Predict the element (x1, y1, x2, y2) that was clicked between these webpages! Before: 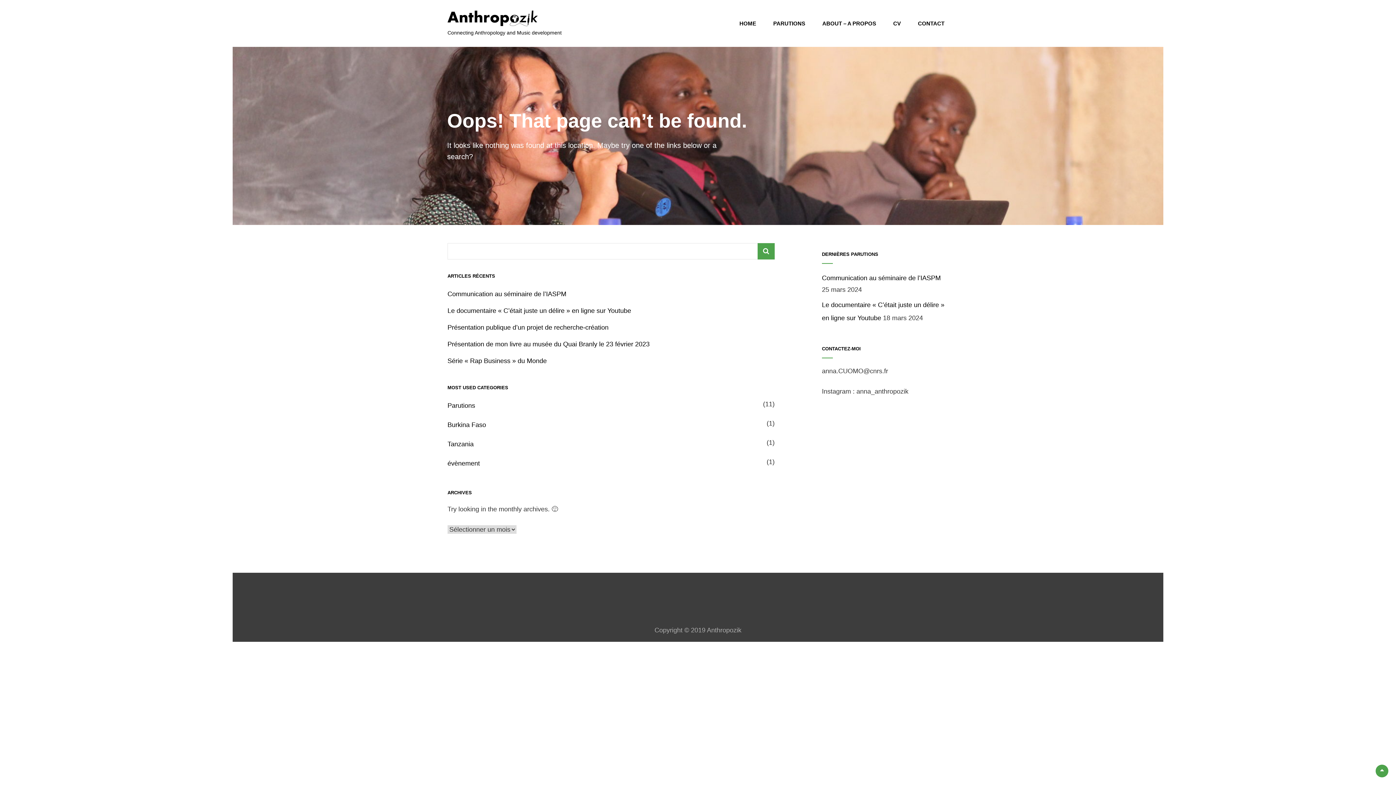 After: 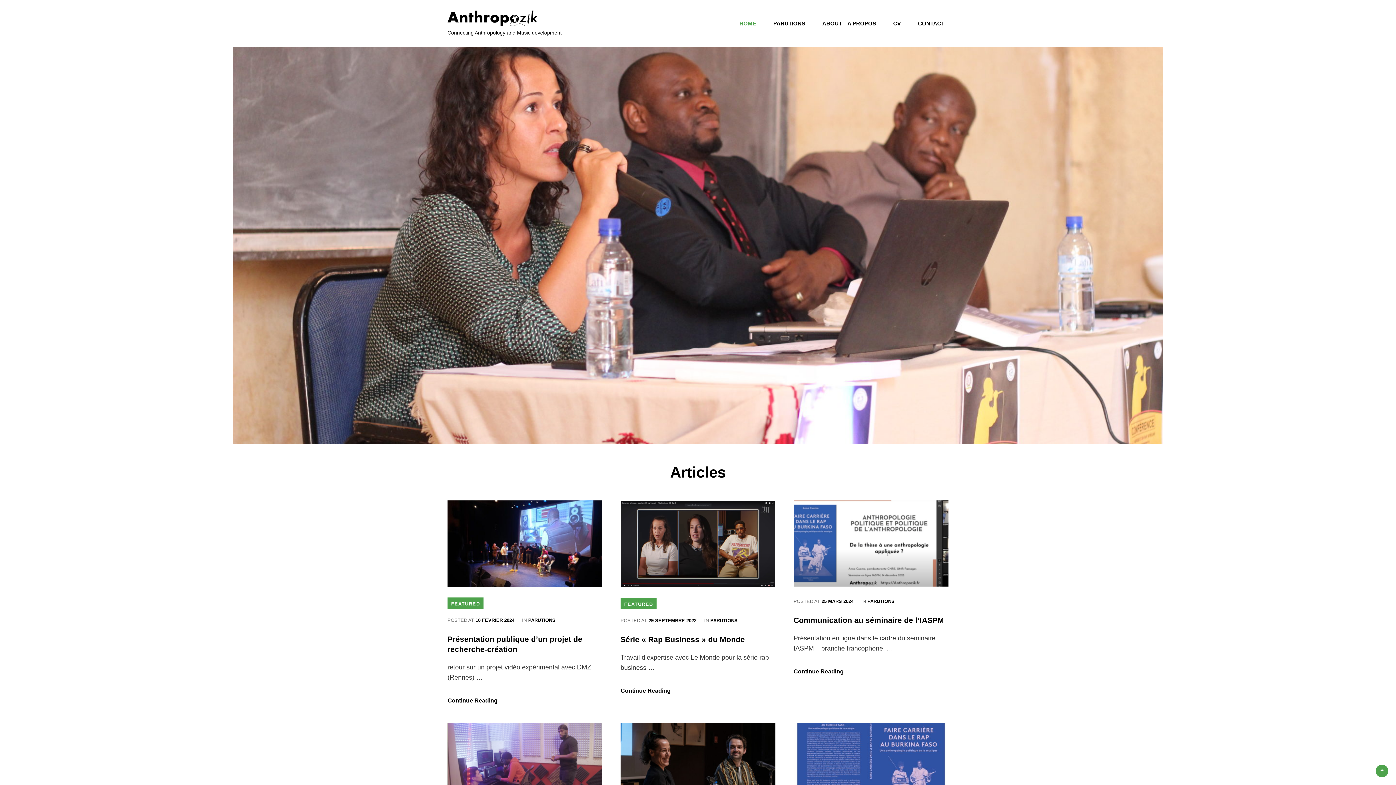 Action: bbox: (447, 20, 538, 27)